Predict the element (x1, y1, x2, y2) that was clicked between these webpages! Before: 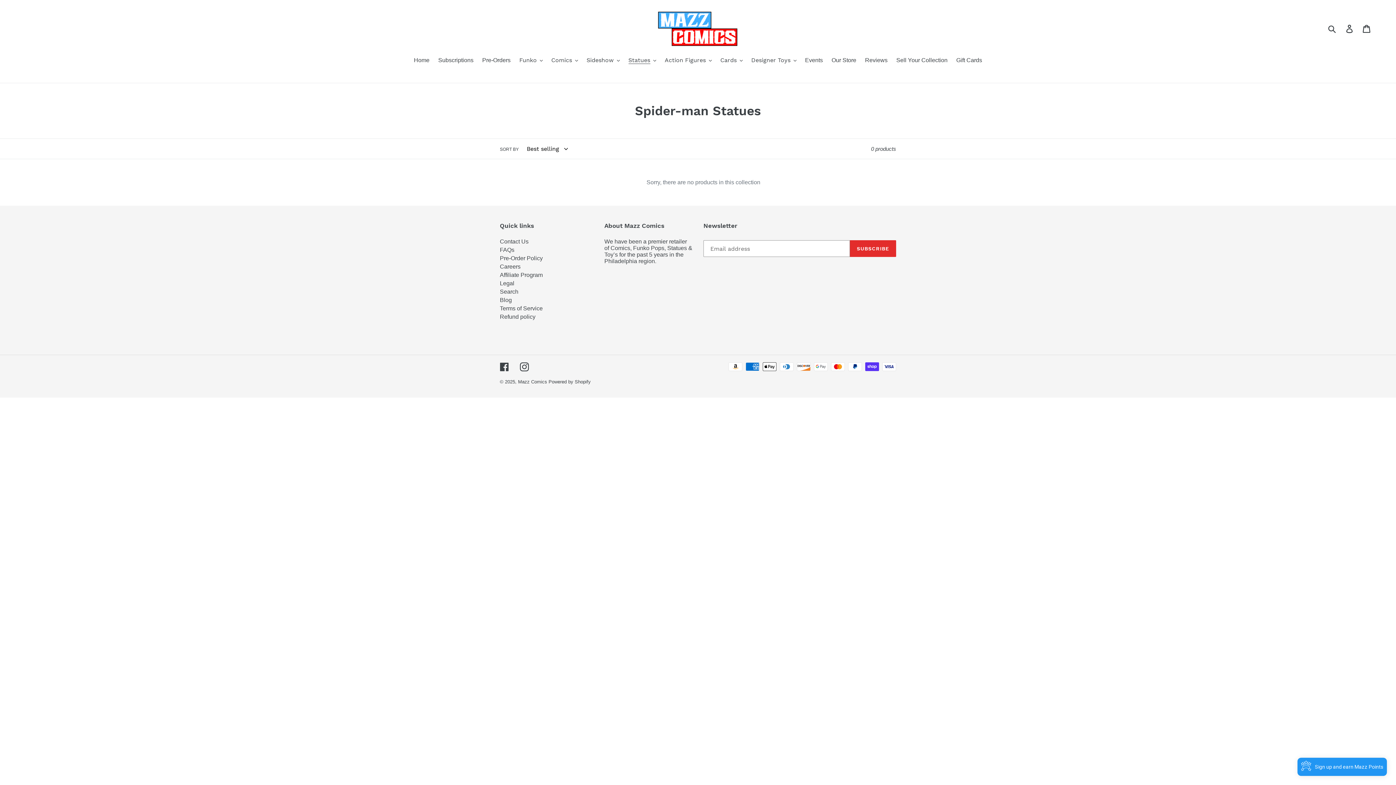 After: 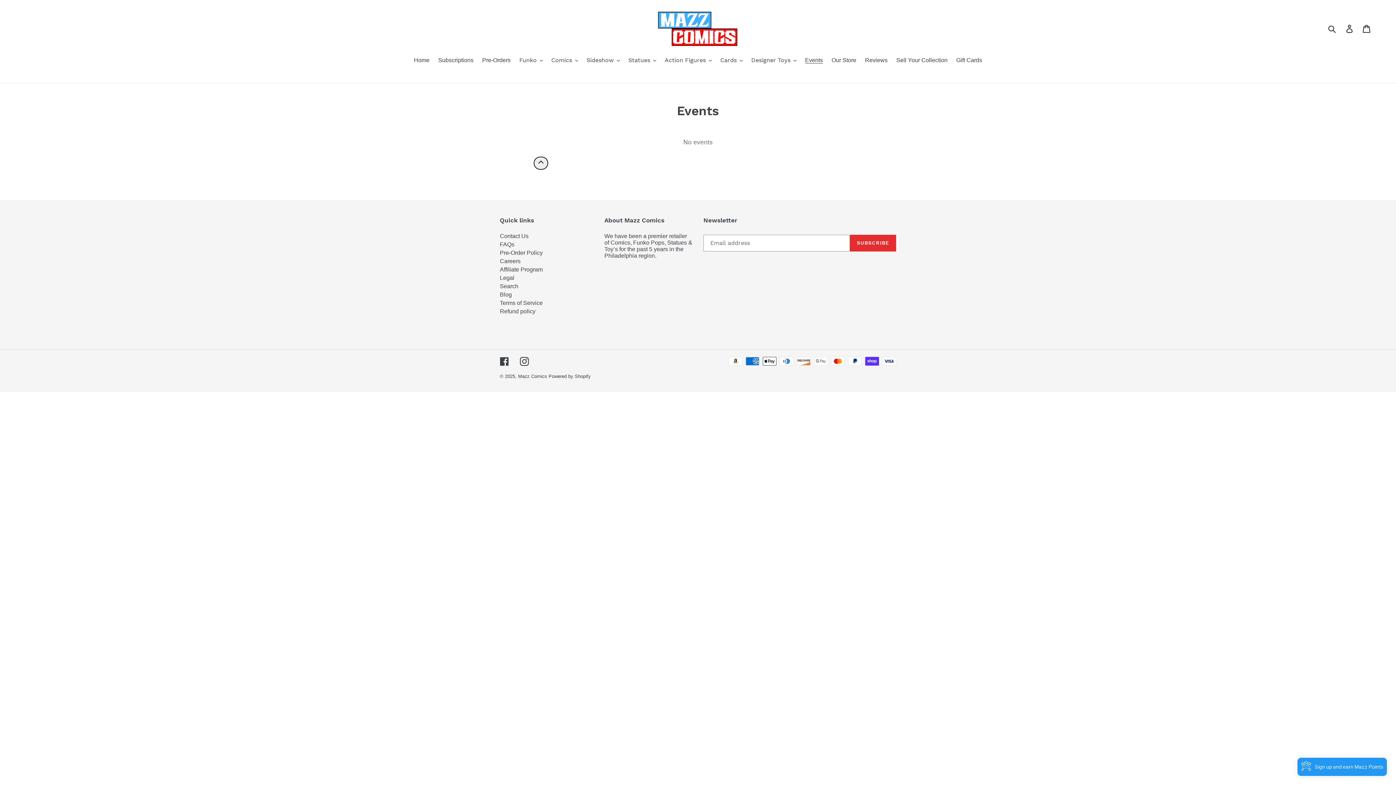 Action: bbox: (801, 57, 826, 64) label: Events